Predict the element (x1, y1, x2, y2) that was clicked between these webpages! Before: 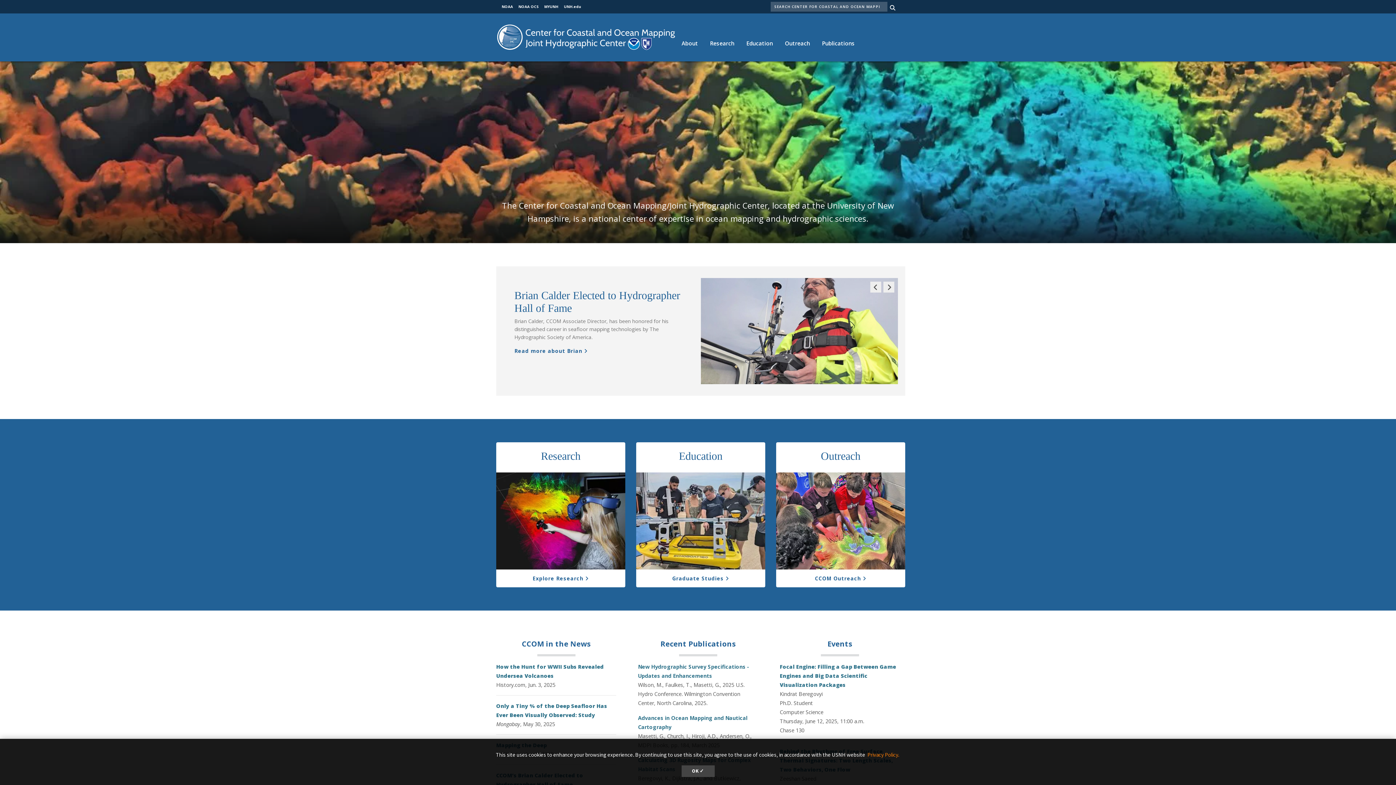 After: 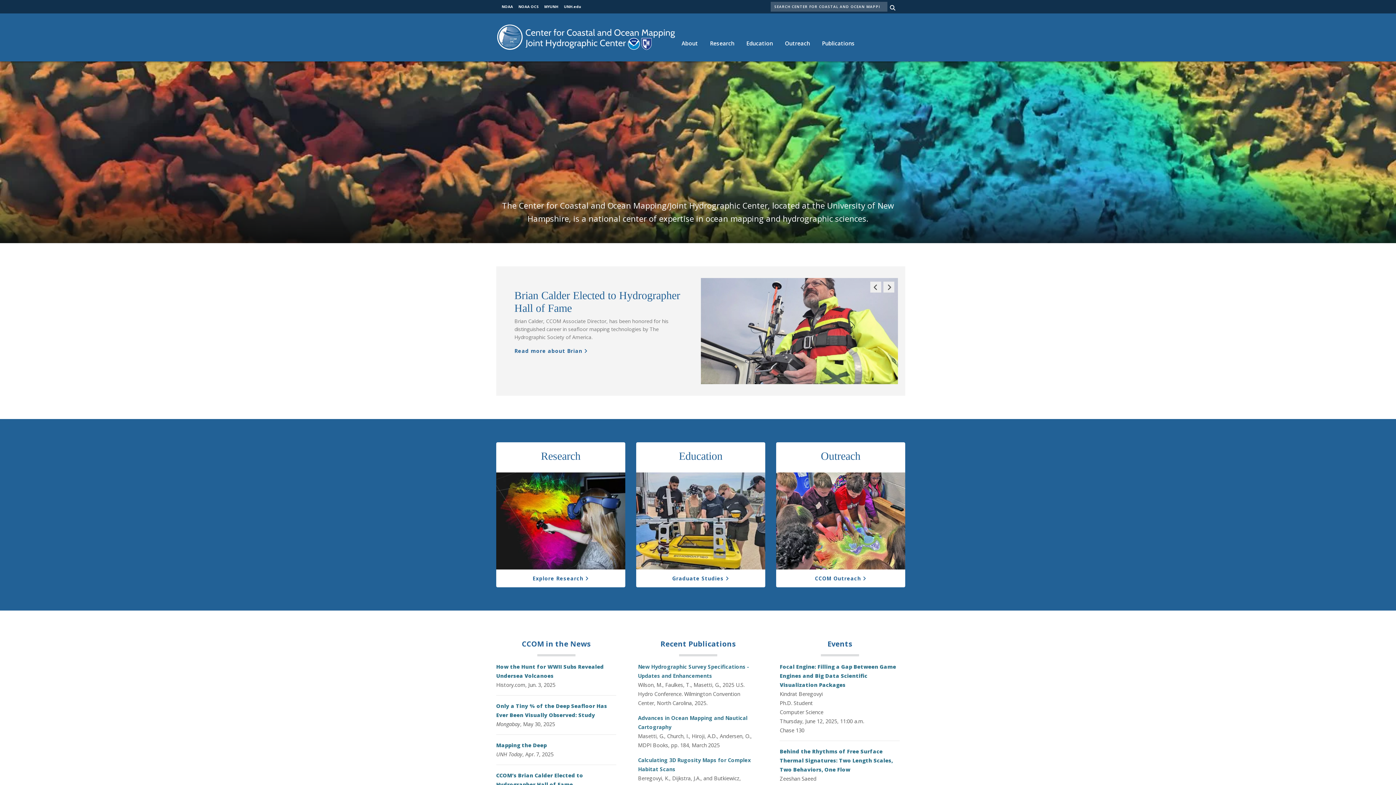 Action: label: dismiss cookie message bbox: (681, 765, 714, 777)